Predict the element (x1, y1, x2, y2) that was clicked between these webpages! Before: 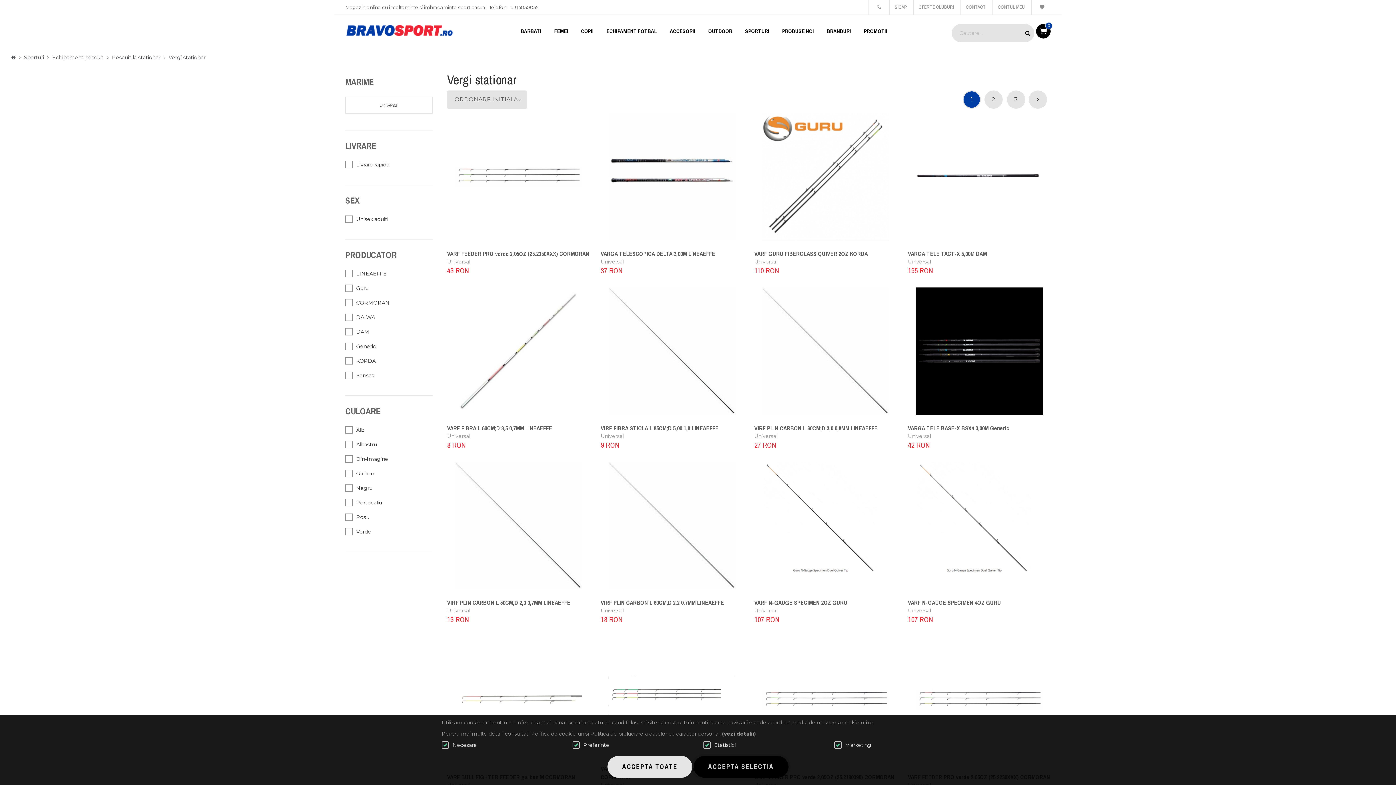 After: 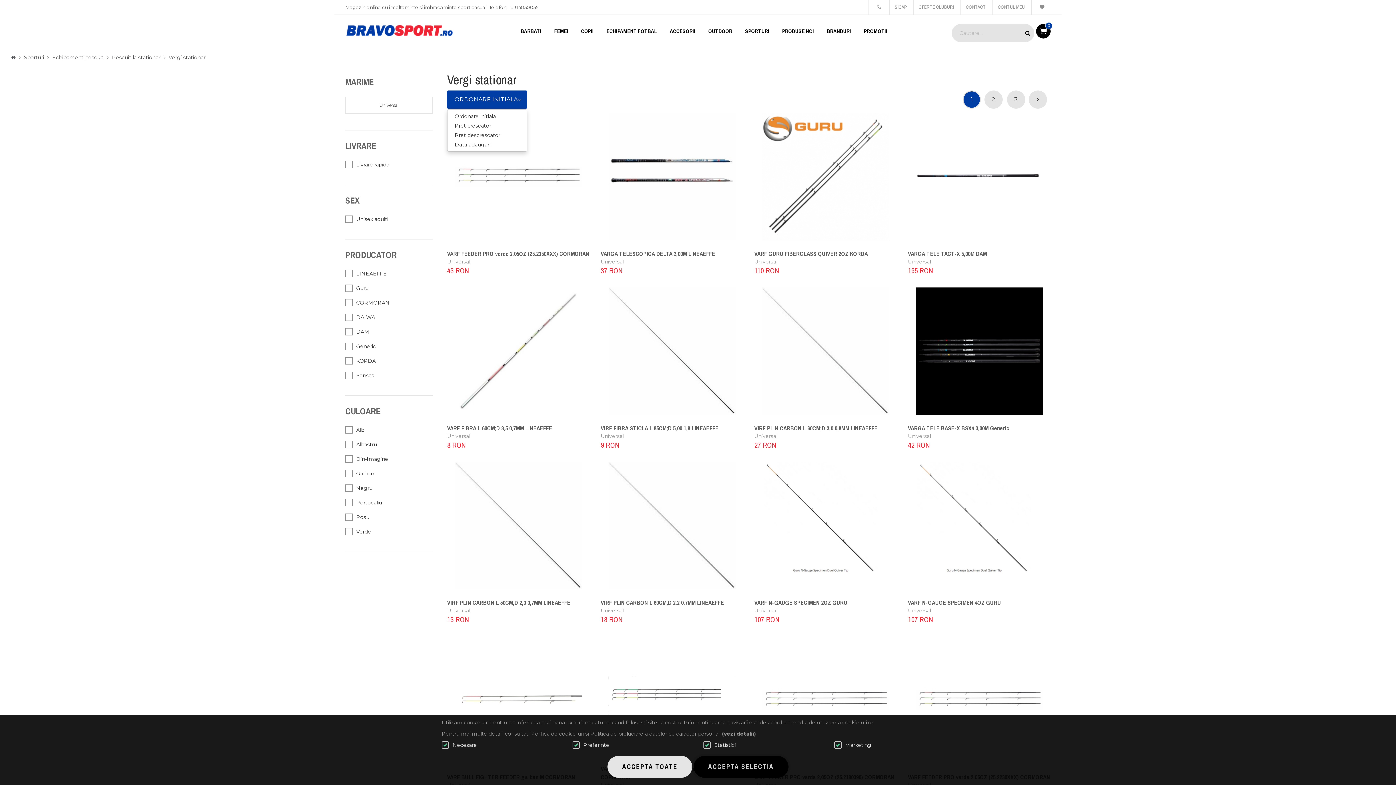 Action: label: ORDONARE INITIALA
  bbox: (447, 90, 527, 108)